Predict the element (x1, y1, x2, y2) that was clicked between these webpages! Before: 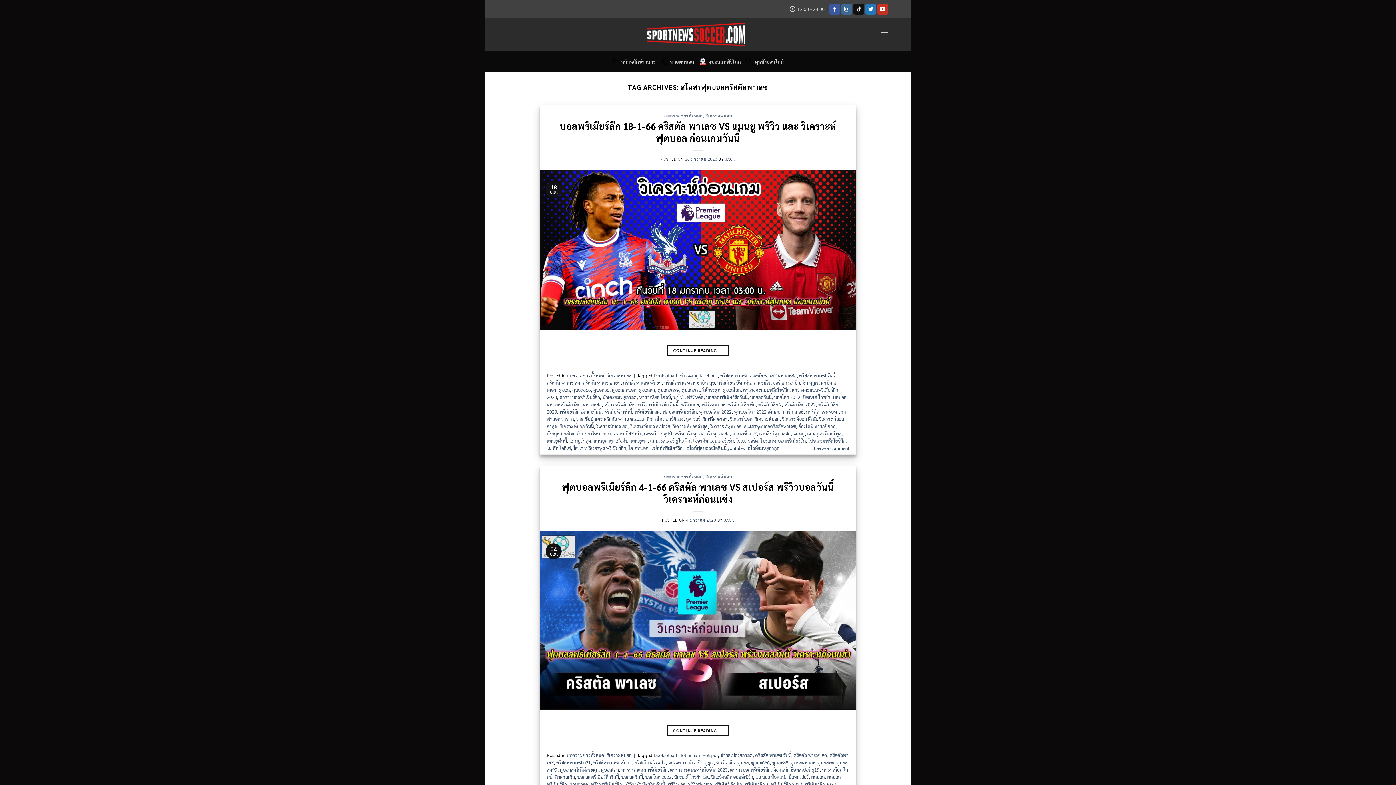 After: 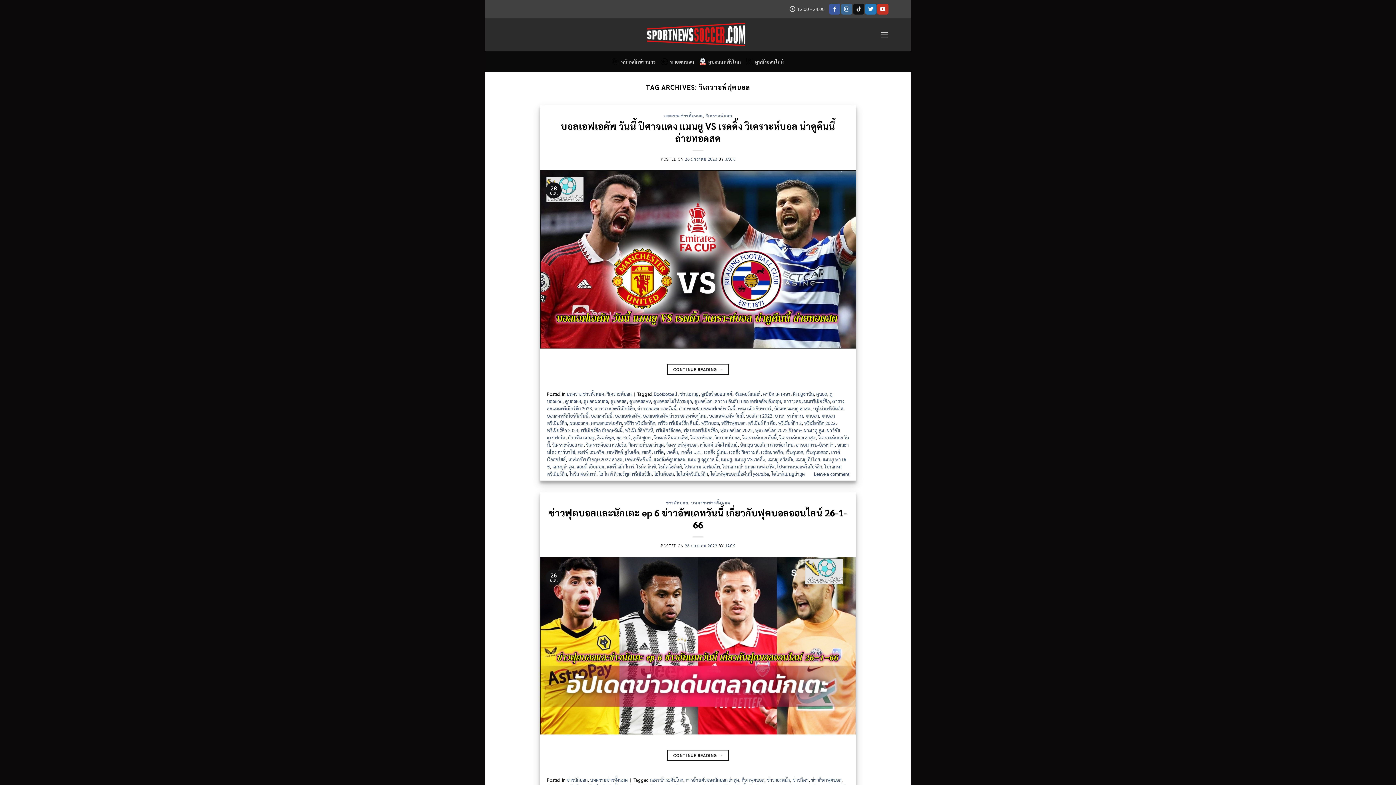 Action: label: วิเคราะห์ฟุตบอล bbox: (710, 423, 741, 429)